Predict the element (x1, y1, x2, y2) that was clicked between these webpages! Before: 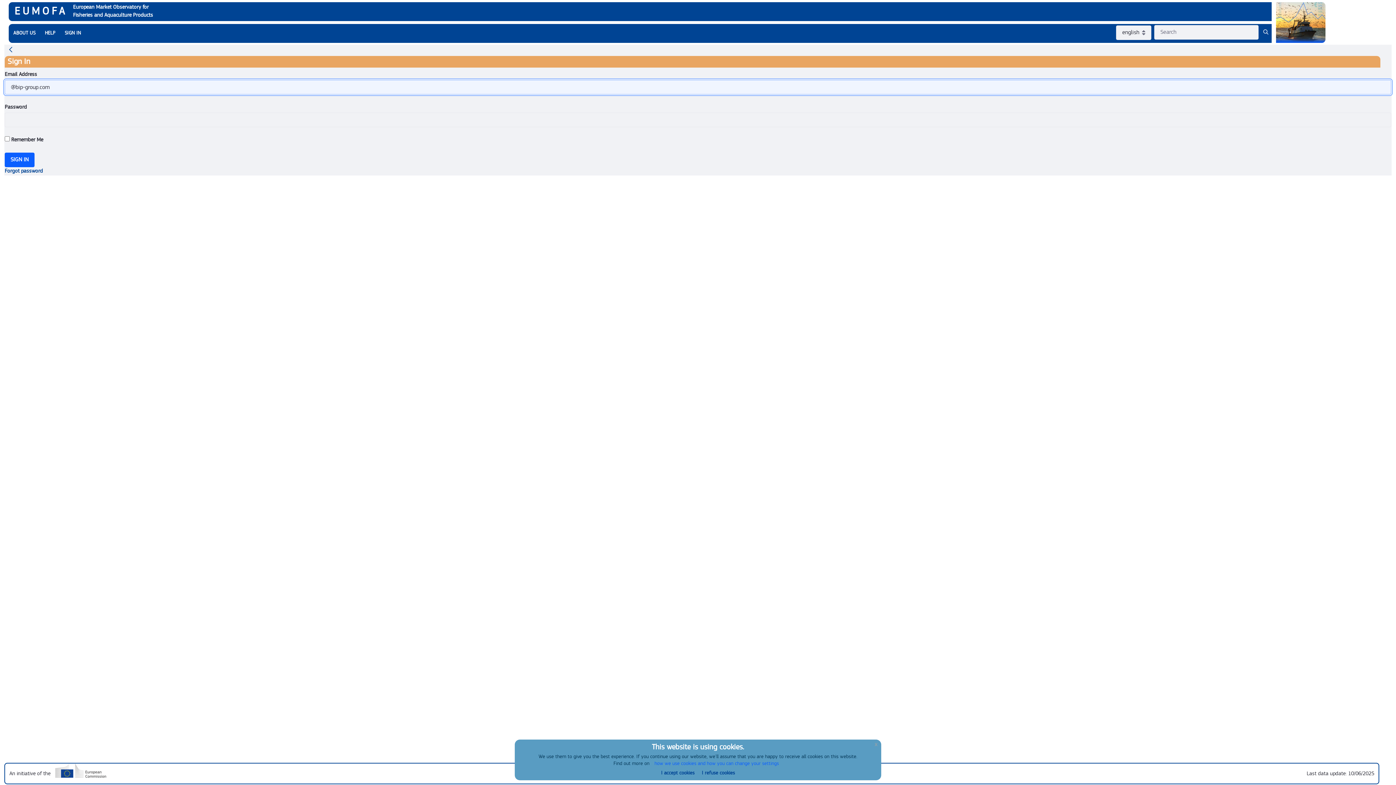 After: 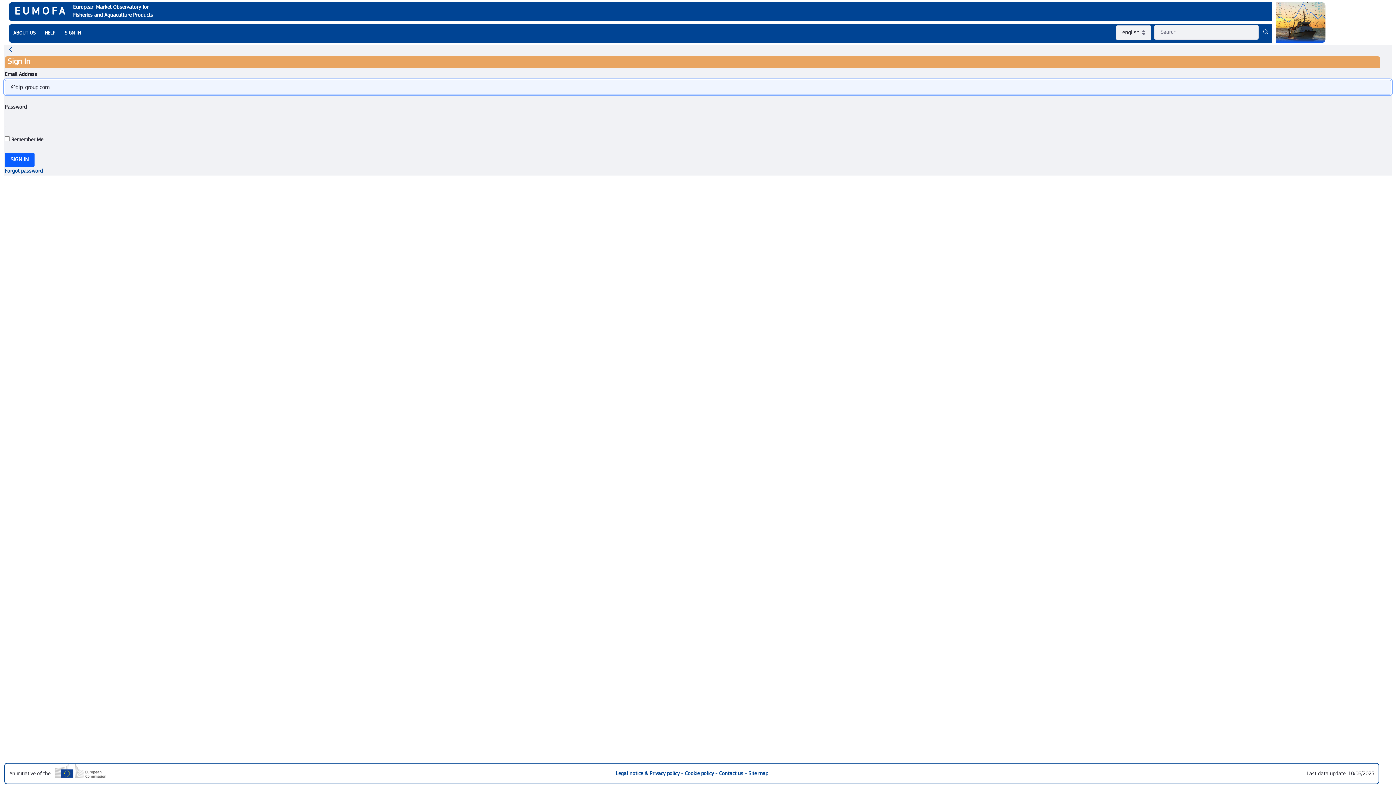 Action: bbox: (702, 770, 735, 776) label: I refuse cookies